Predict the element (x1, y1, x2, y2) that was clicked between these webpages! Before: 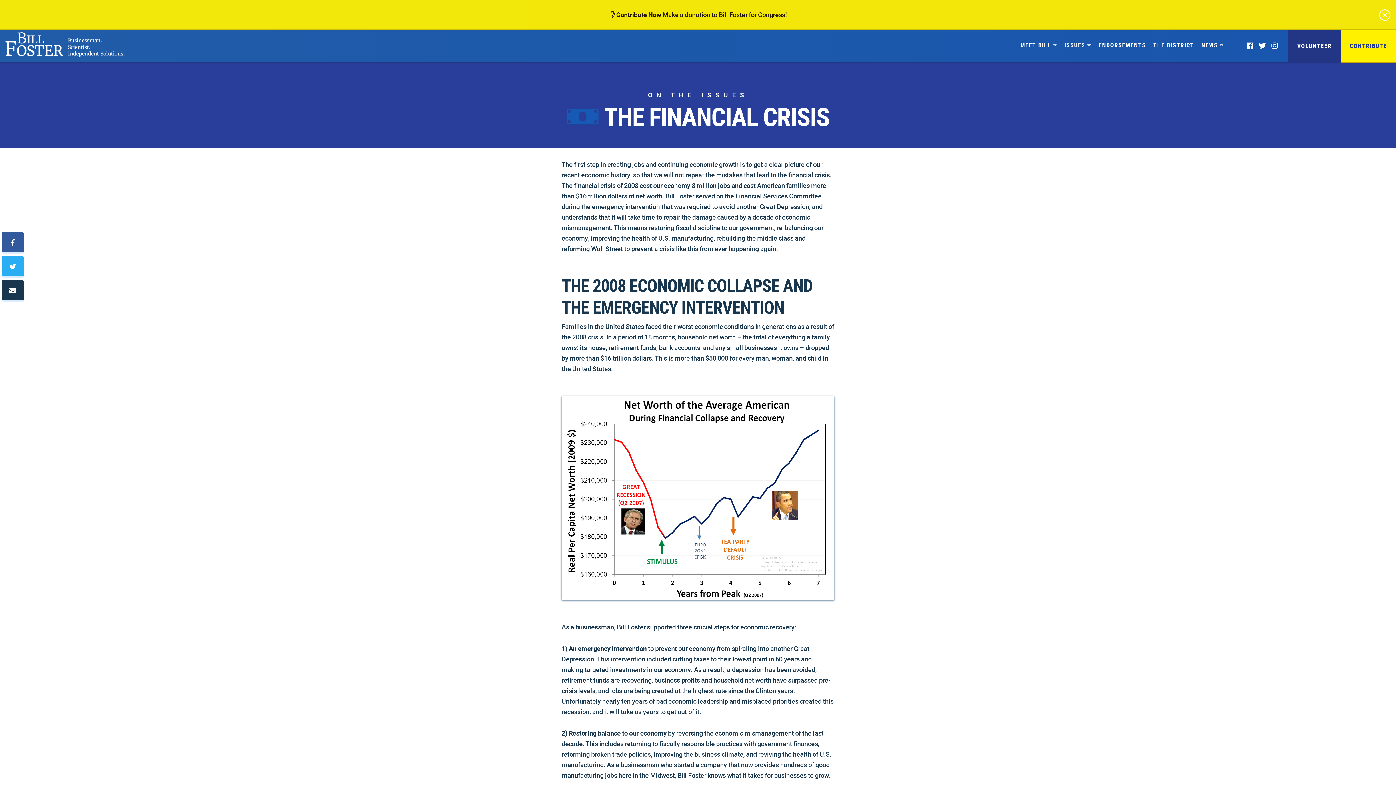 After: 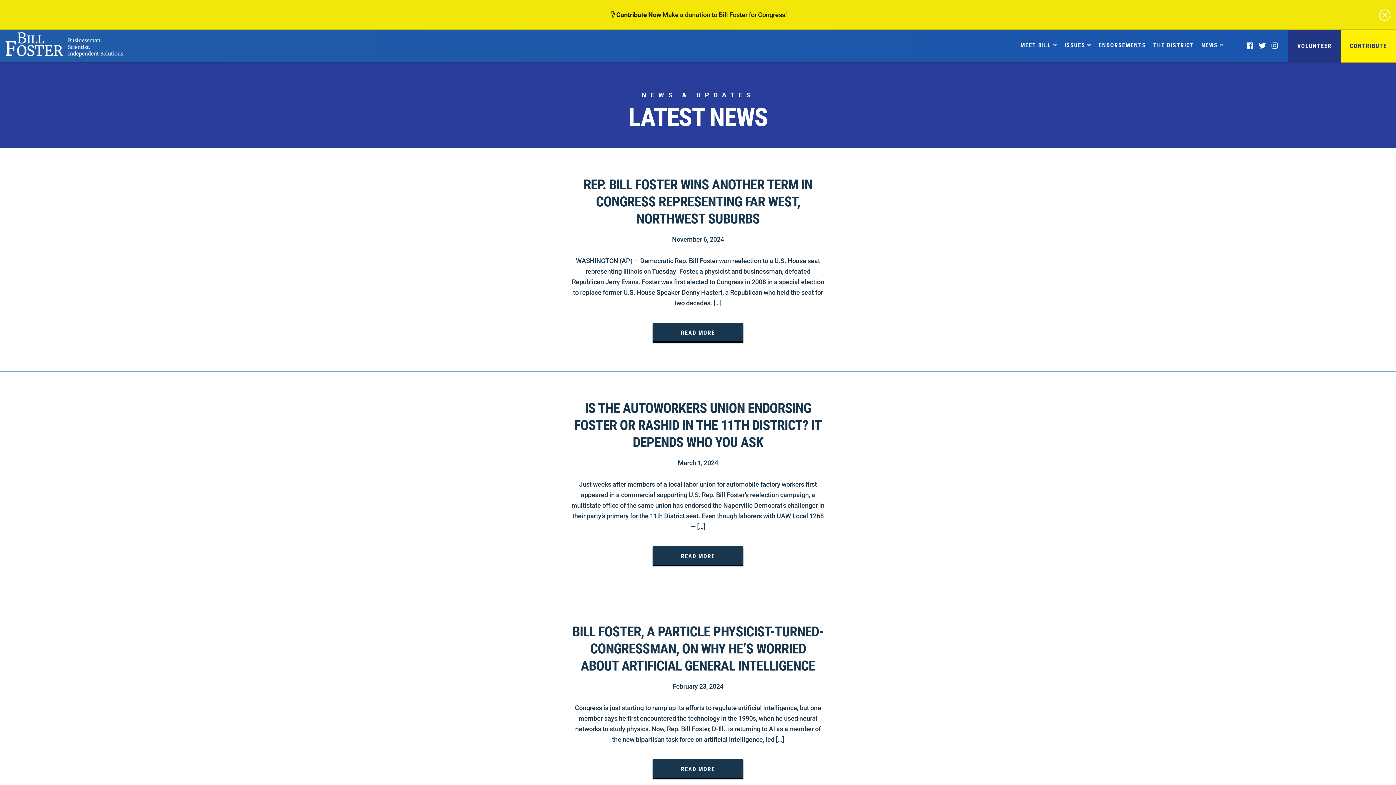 Action: label: NEWS bbox: (1199, 36, 1226, 52)